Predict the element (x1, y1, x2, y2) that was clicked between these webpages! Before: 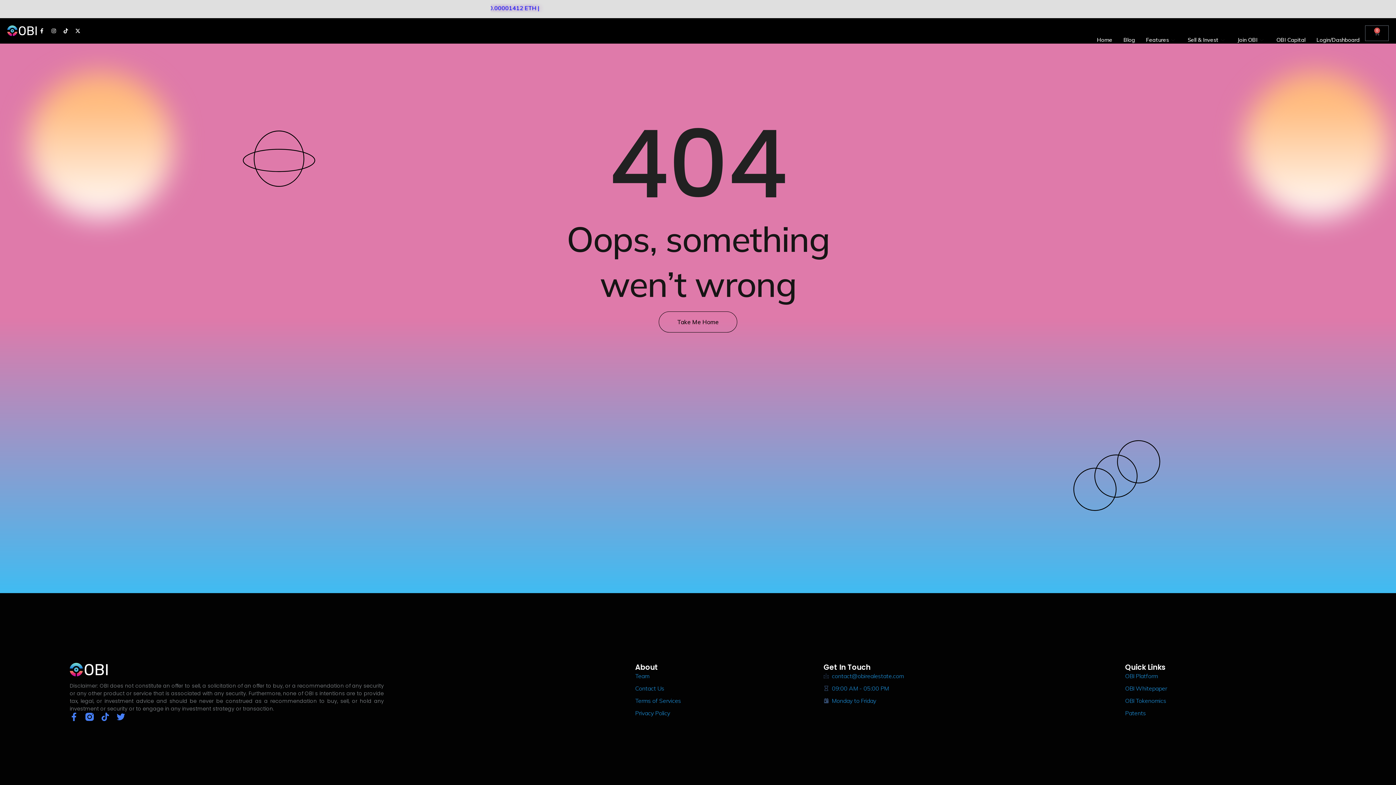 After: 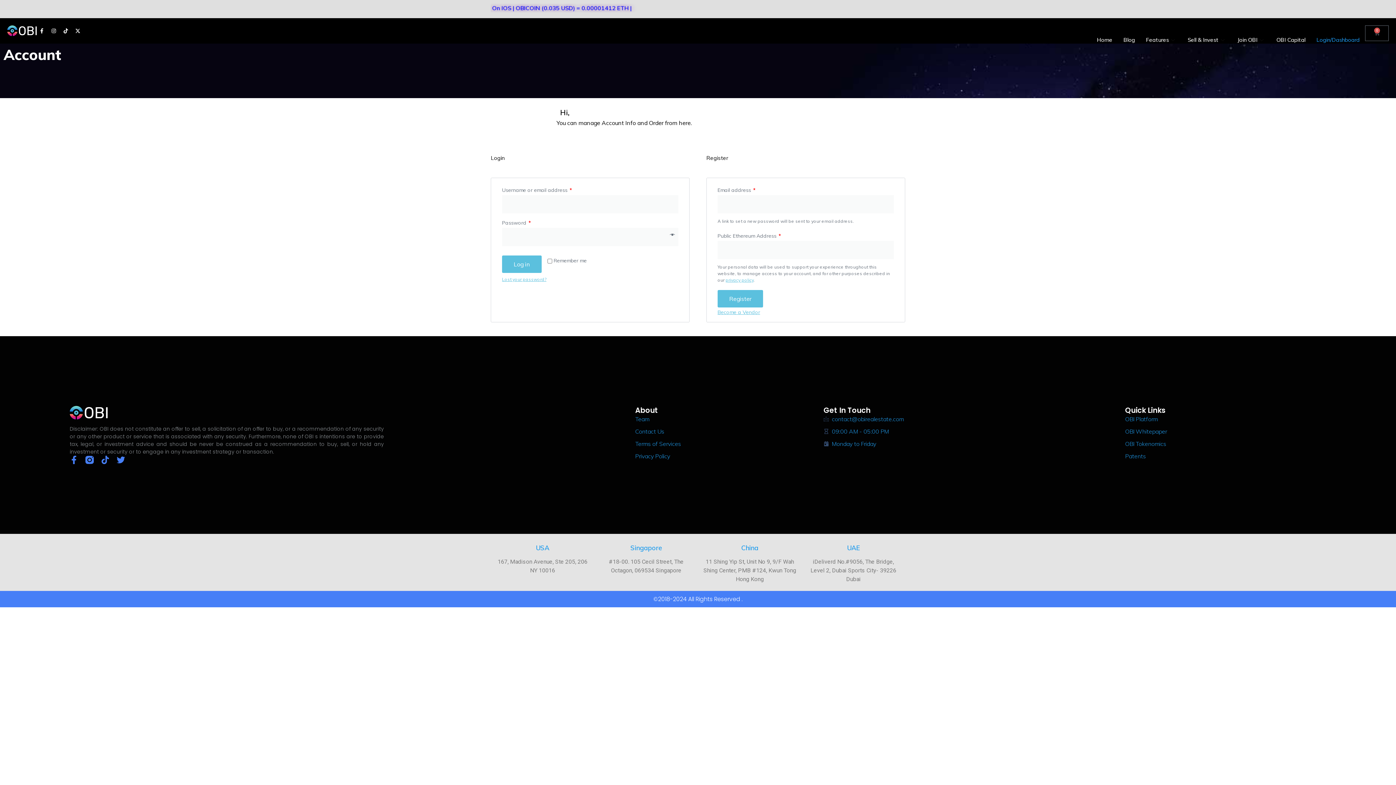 Action: label: Login/Dashboard bbox: (1311, 25, 1365, 54)